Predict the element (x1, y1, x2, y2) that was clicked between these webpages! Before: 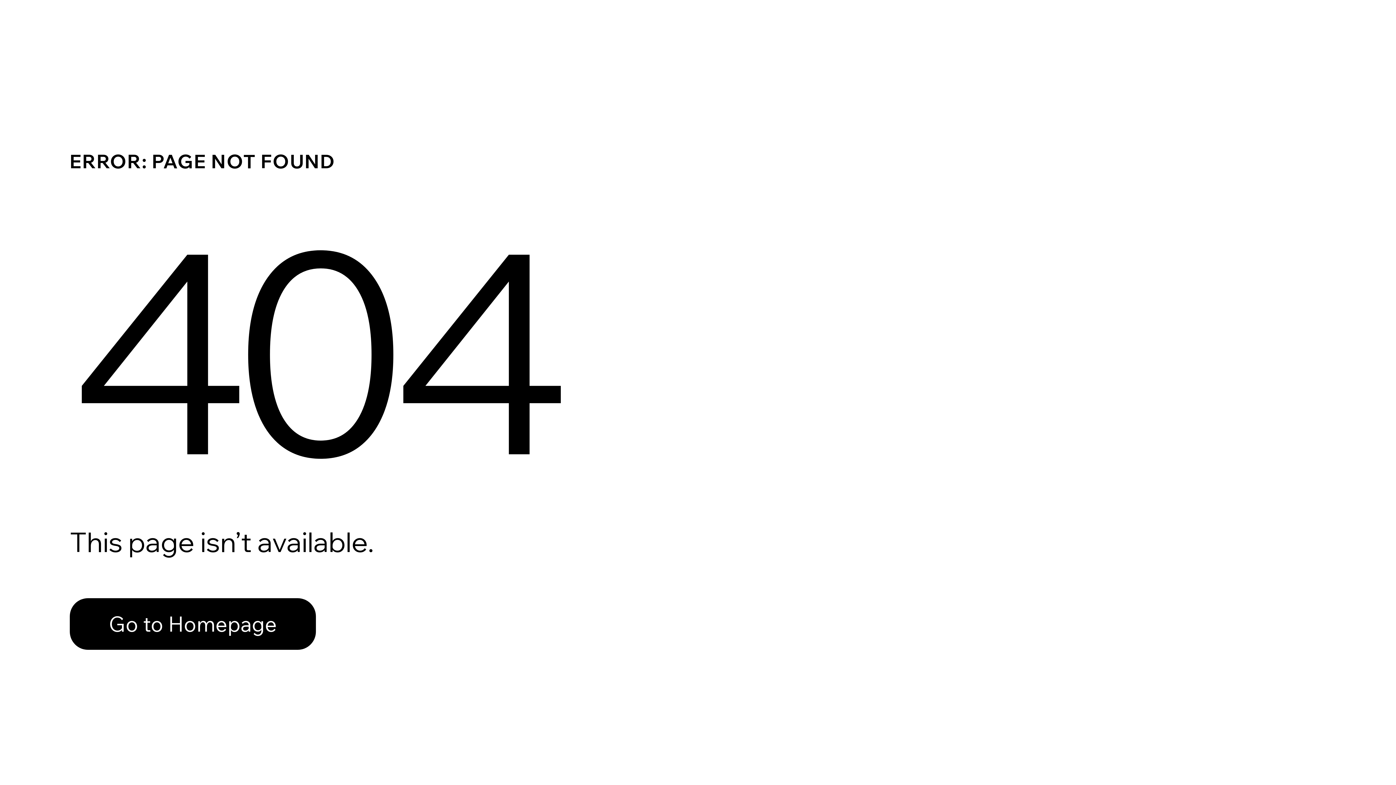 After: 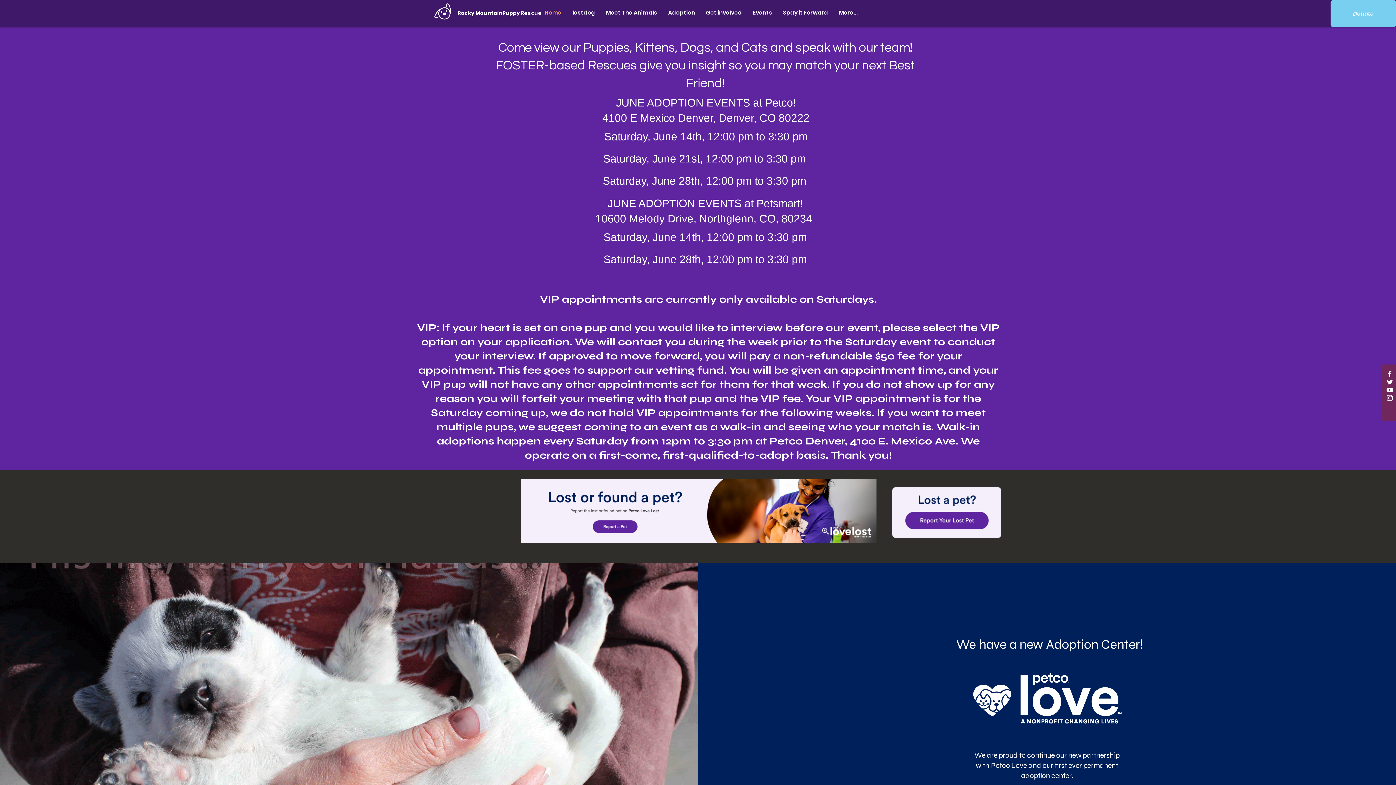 Action: bbox: (69, 598, 316, 650) label: Go to Homepage